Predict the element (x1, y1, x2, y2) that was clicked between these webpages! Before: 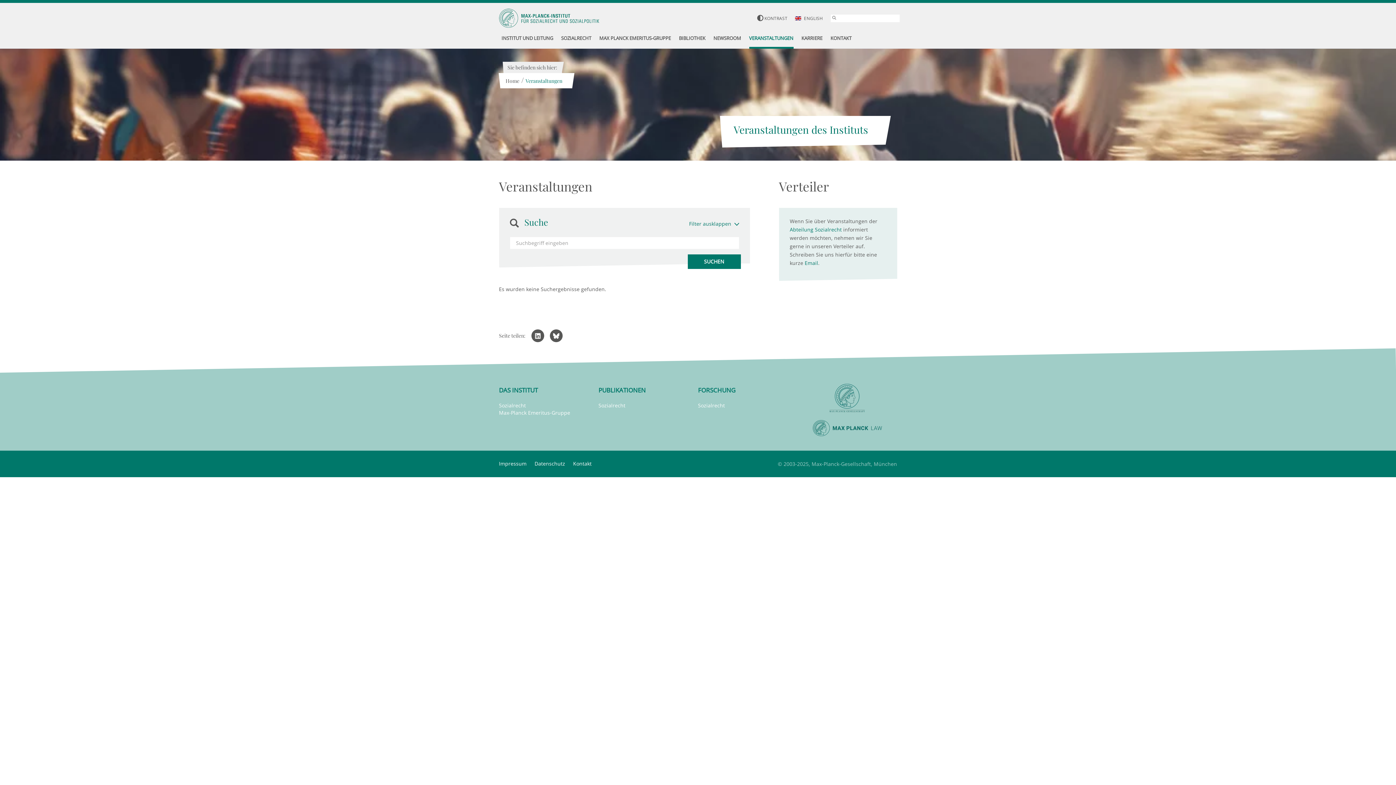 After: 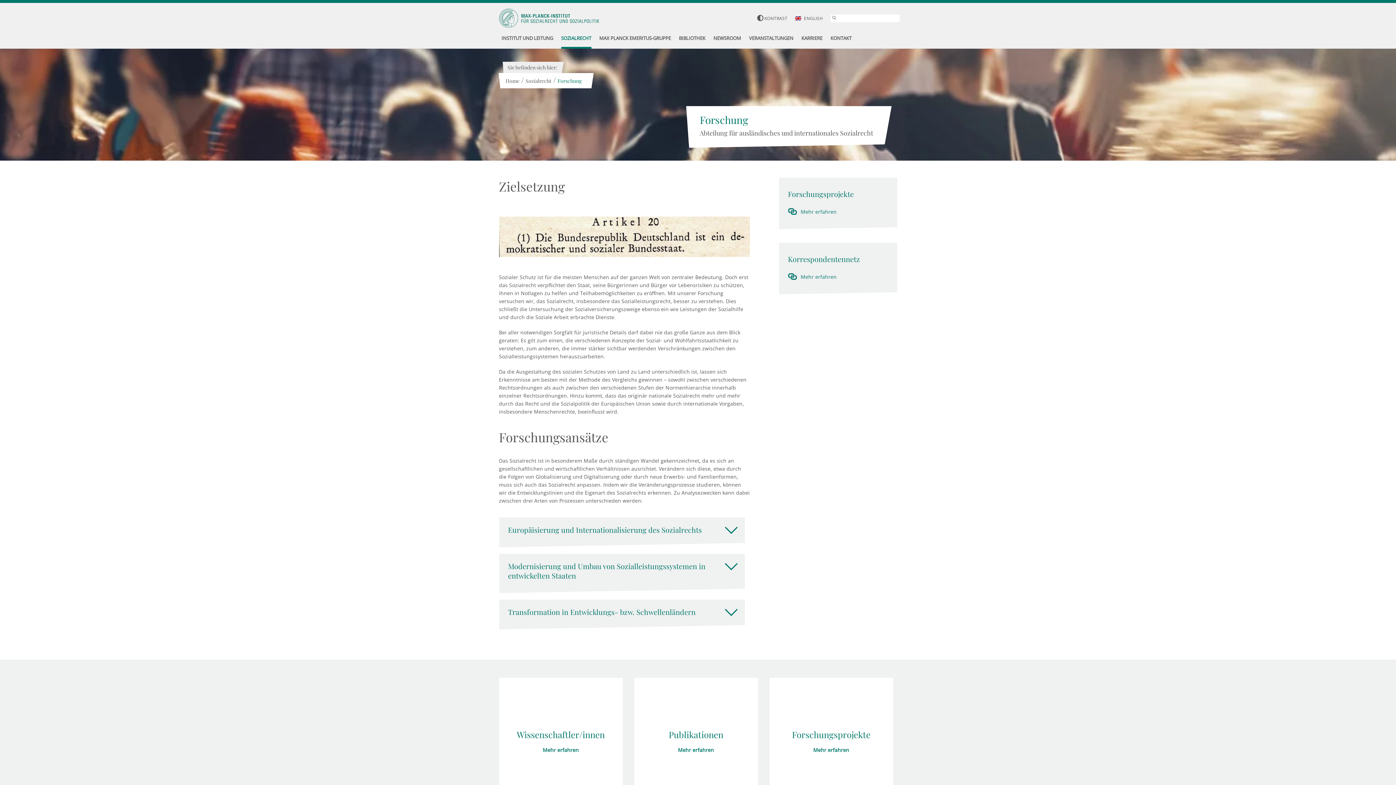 Action: label: Sozialrecht bbox: (698, 402, 725, 409)